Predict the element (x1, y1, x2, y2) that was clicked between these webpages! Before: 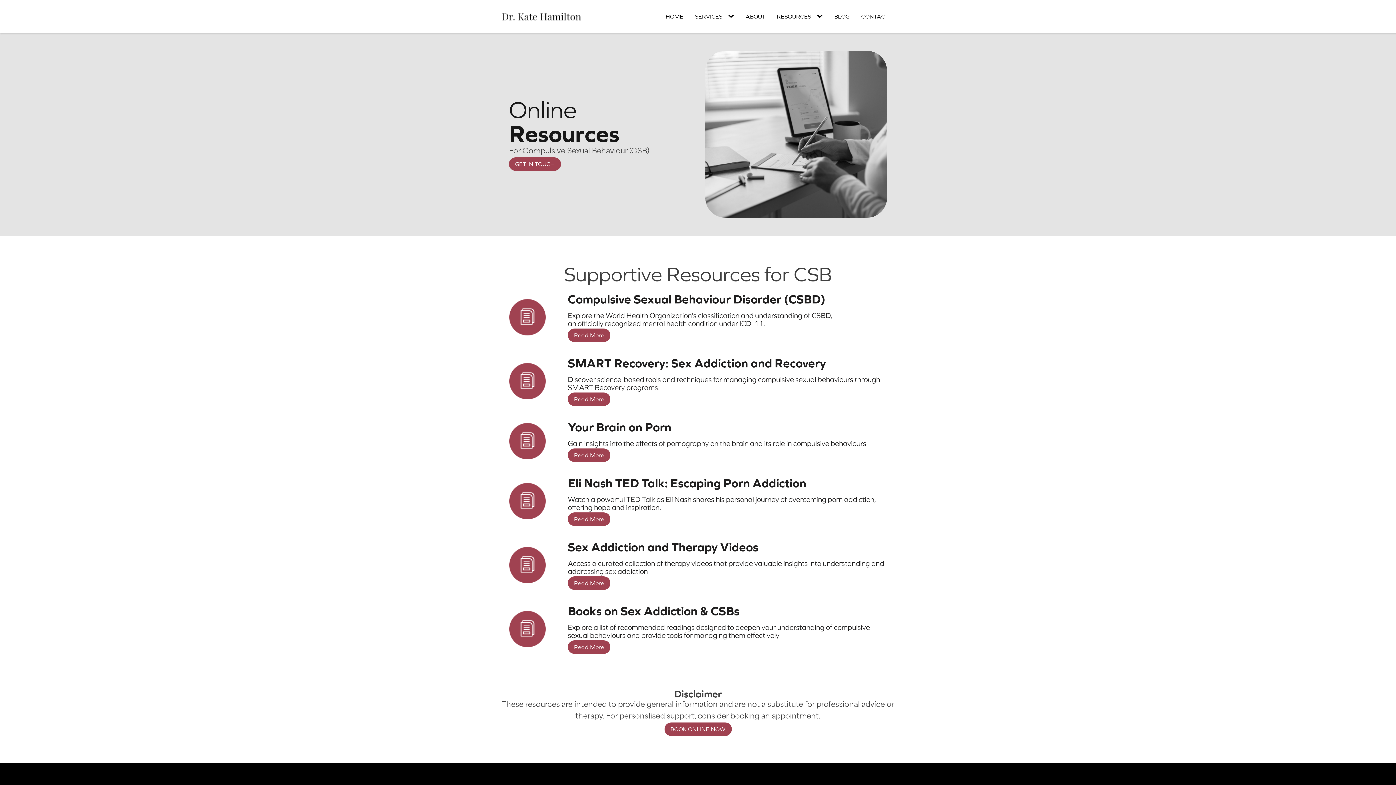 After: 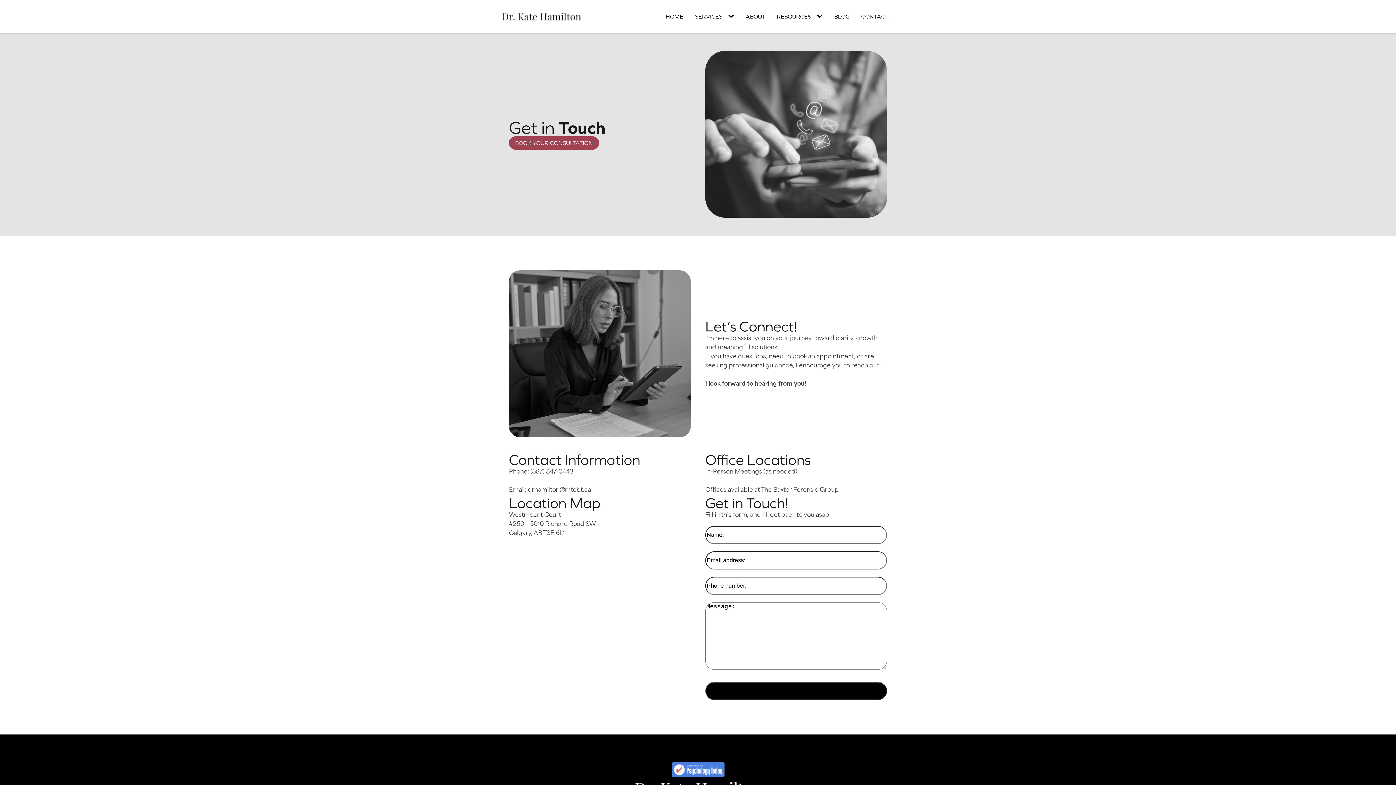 Action: label: CONTACT bbox: (855, 8, 894, 23)